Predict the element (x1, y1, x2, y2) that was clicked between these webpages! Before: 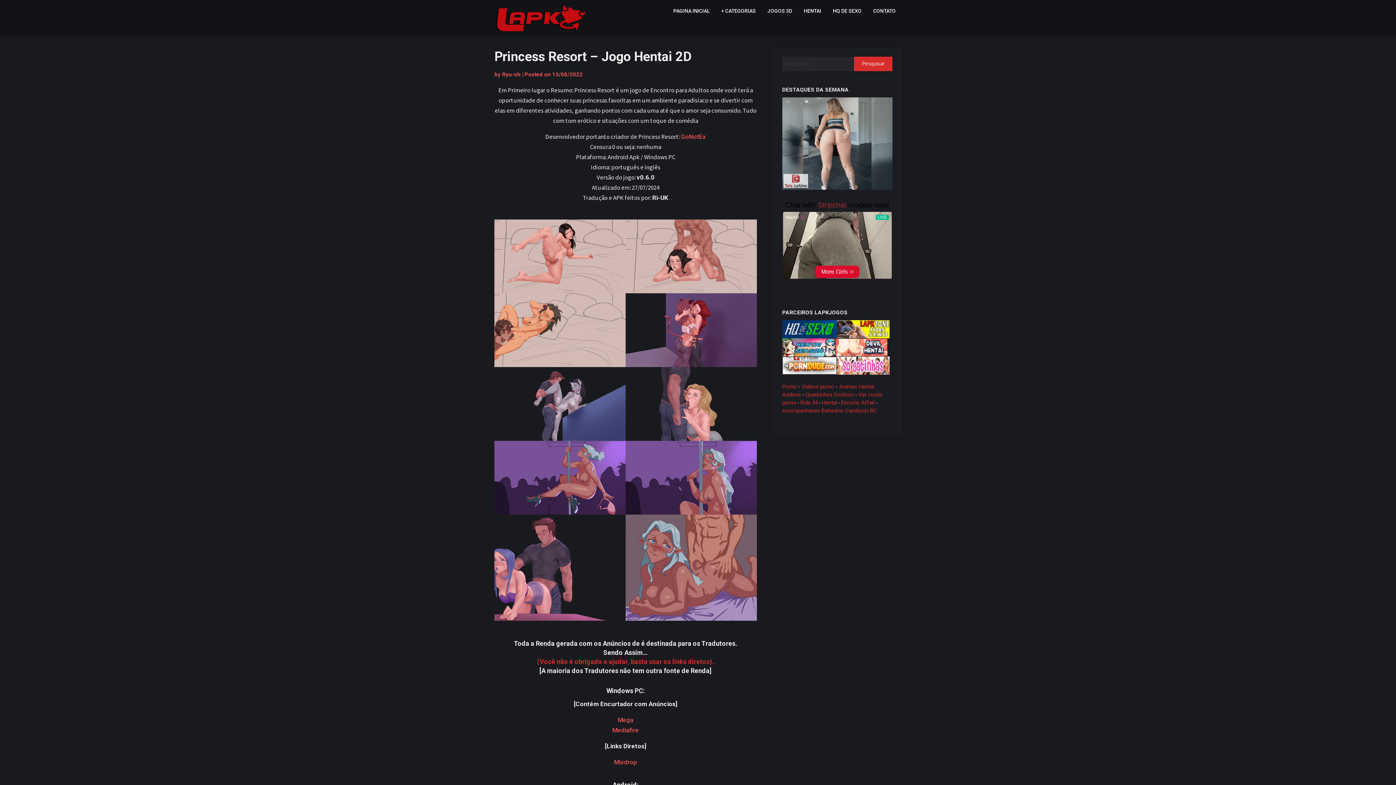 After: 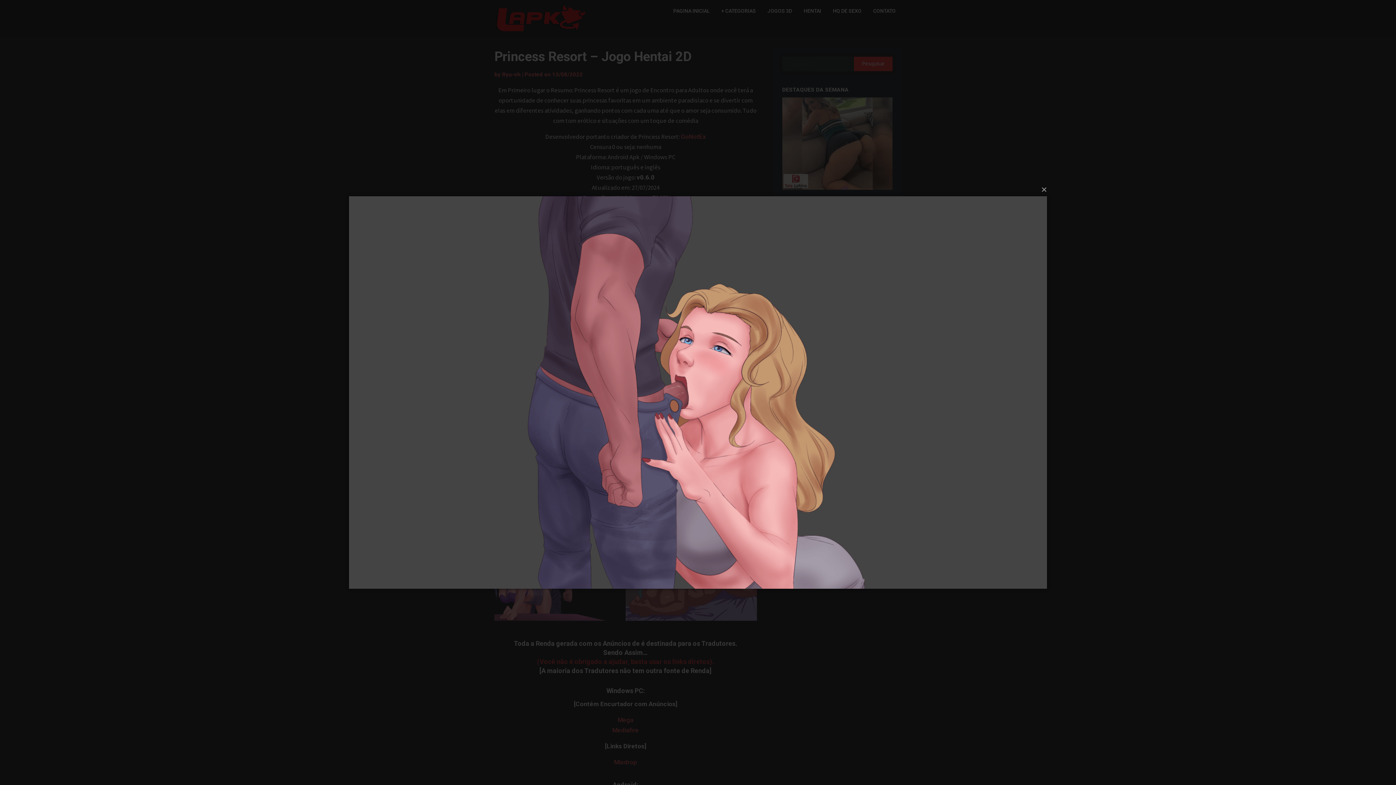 Action: bbox: (625, 367, 756, 441)